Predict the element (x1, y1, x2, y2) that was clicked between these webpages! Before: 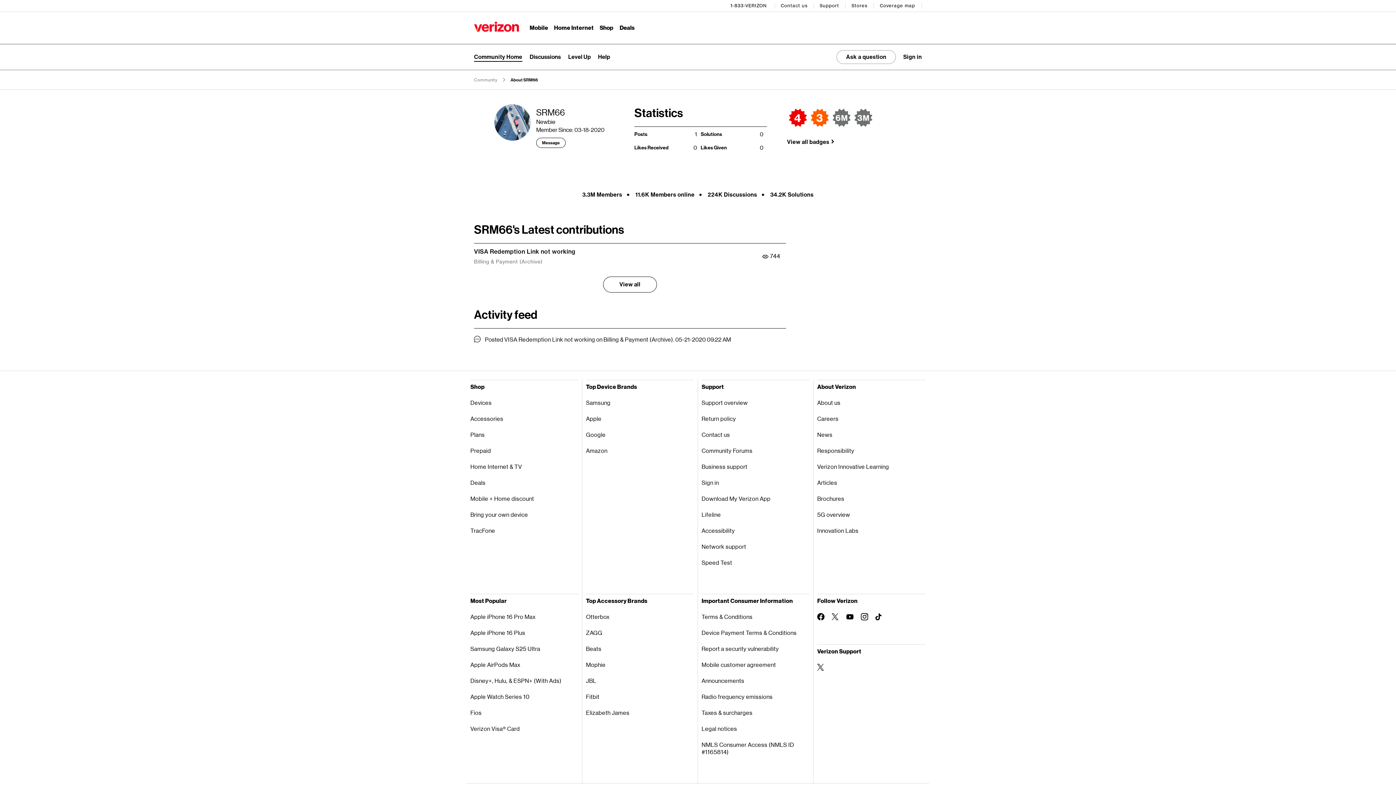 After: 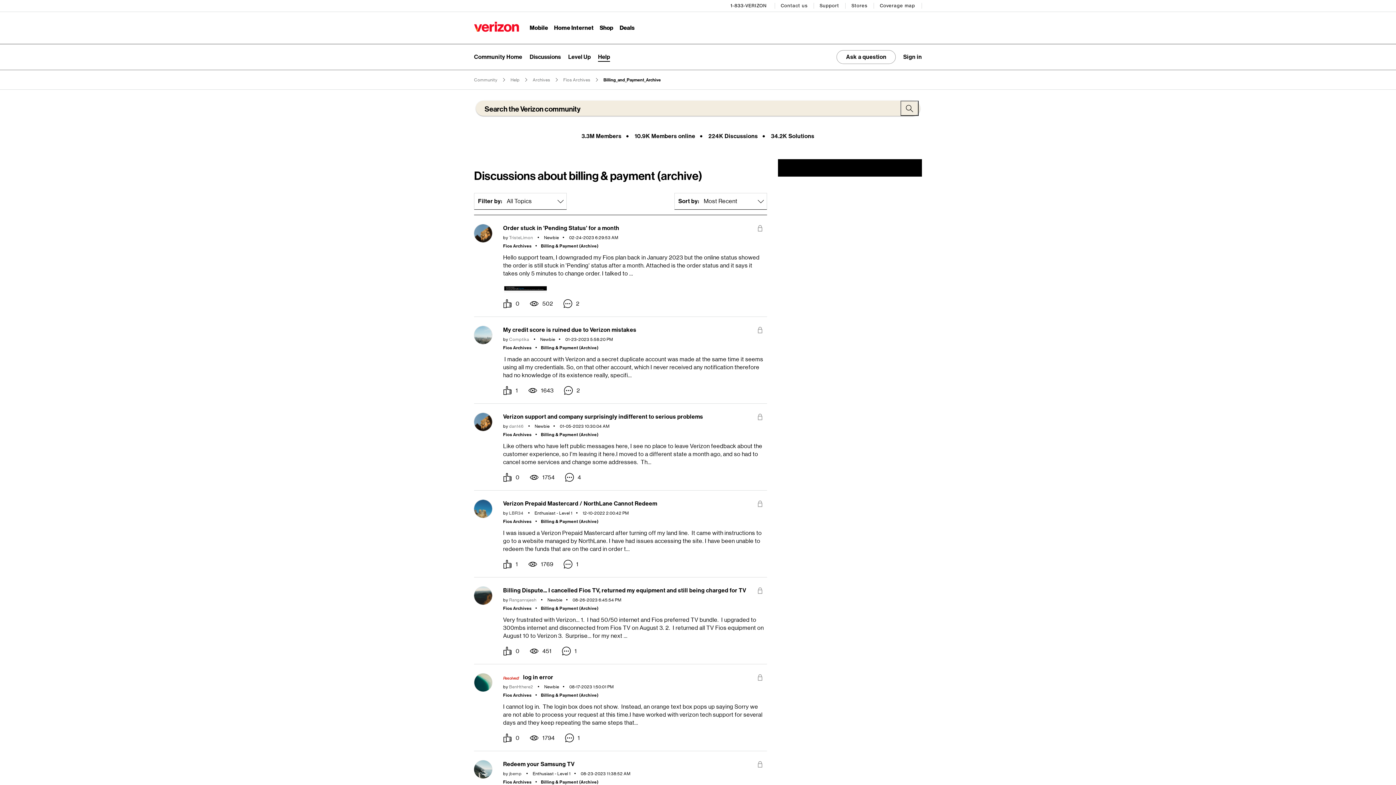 Action: bbox: (474, 258, 542, 265) label: Billing & Payment (Archive)